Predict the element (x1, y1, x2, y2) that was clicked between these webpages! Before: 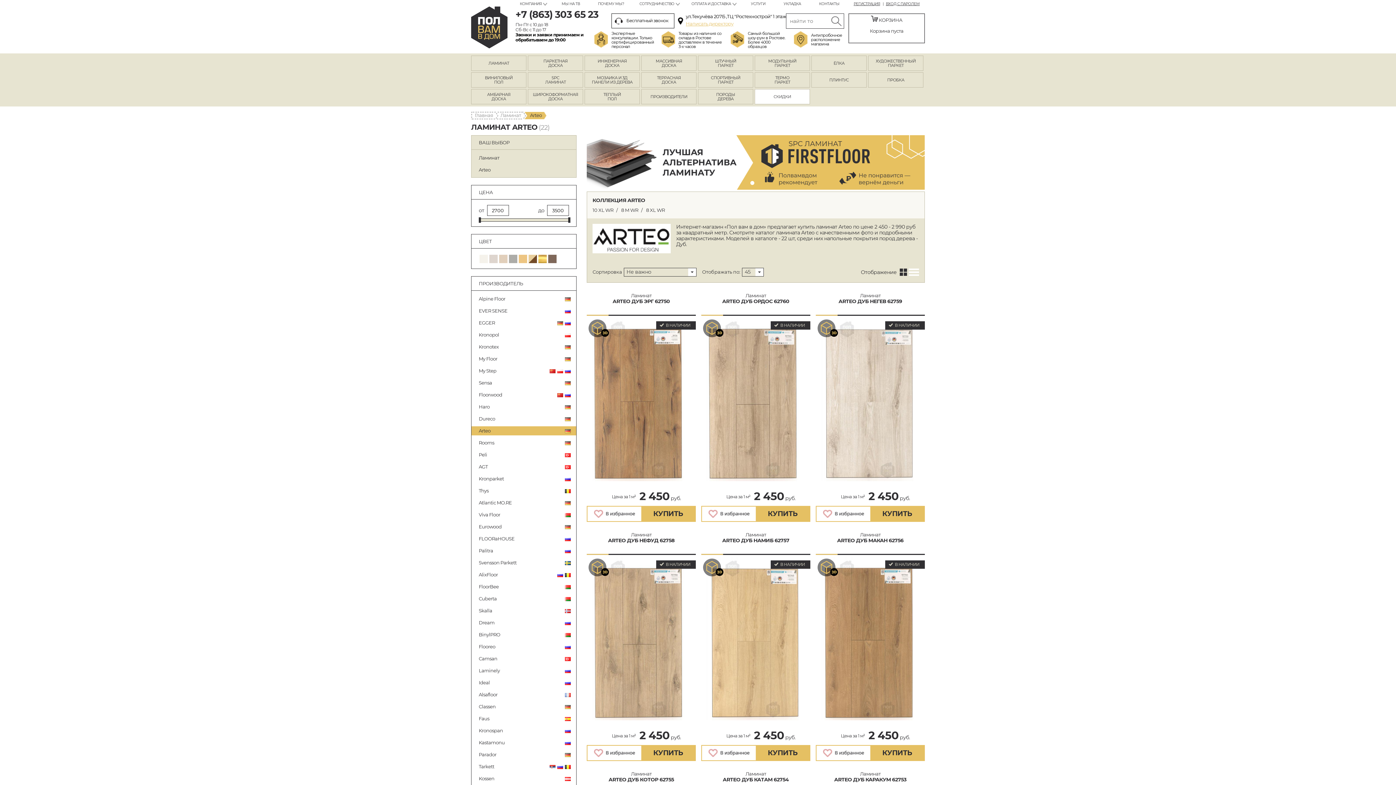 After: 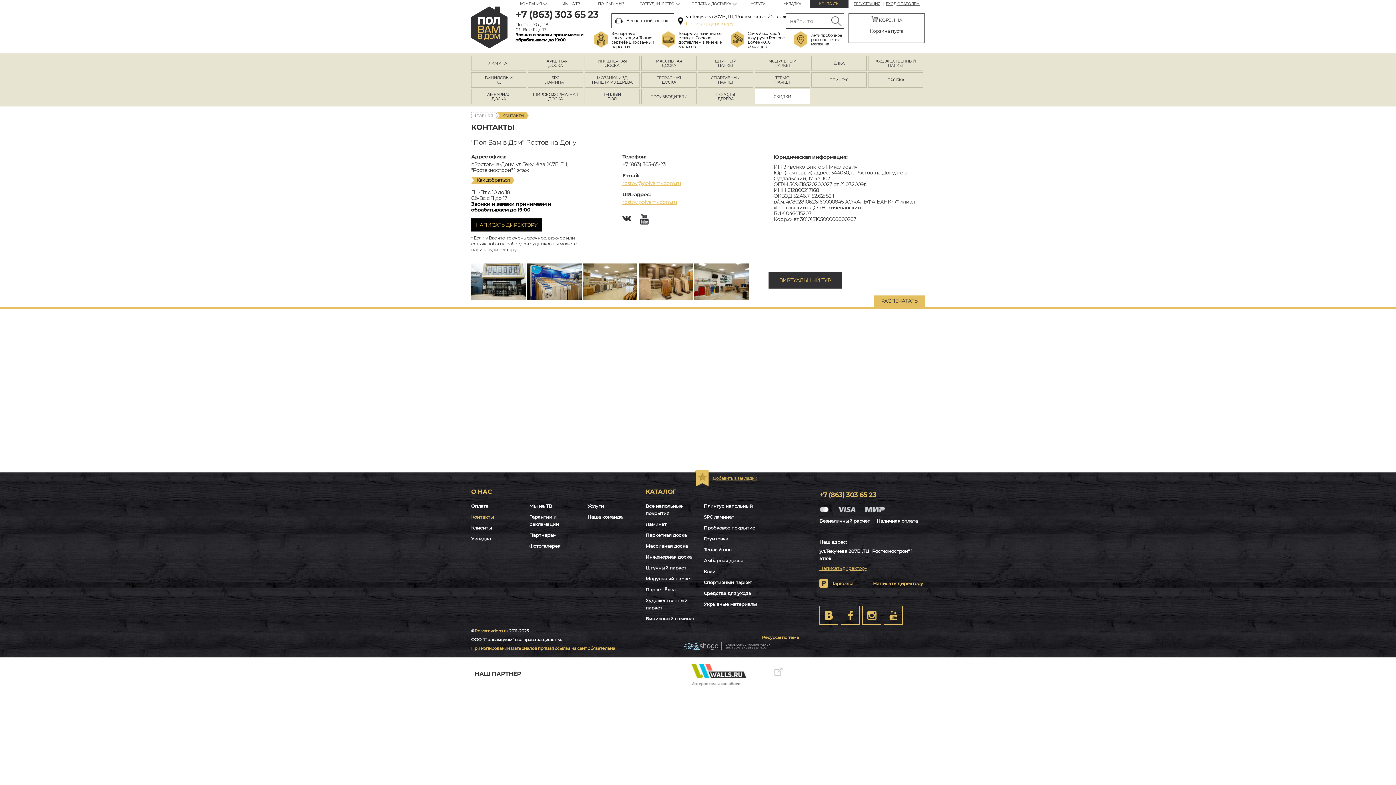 Action: label: КОНТАКТЫ bbox: (810, 0, 848, 8)